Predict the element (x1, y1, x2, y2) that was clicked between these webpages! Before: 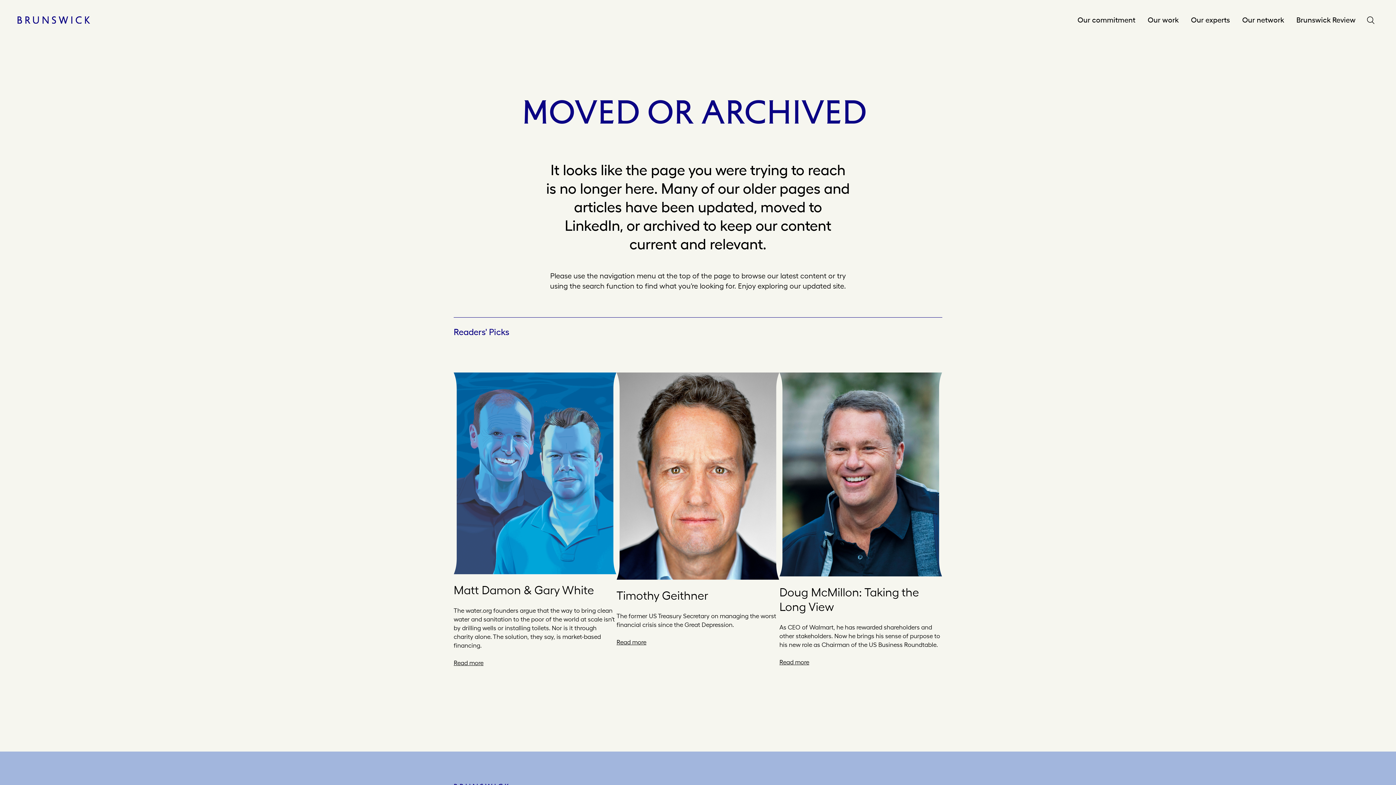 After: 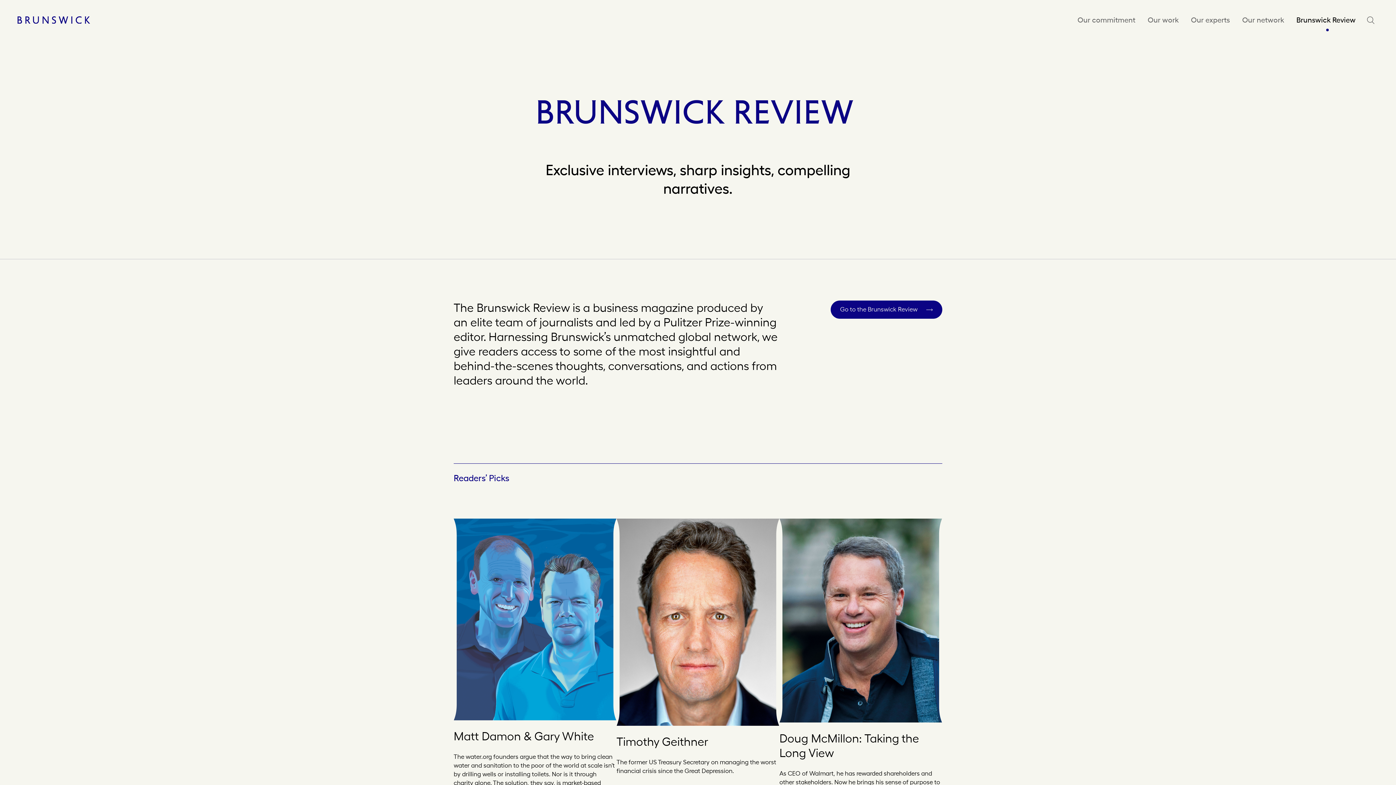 Action: label: Brunswick Review bbox: (1290, 8, 1362, 31)